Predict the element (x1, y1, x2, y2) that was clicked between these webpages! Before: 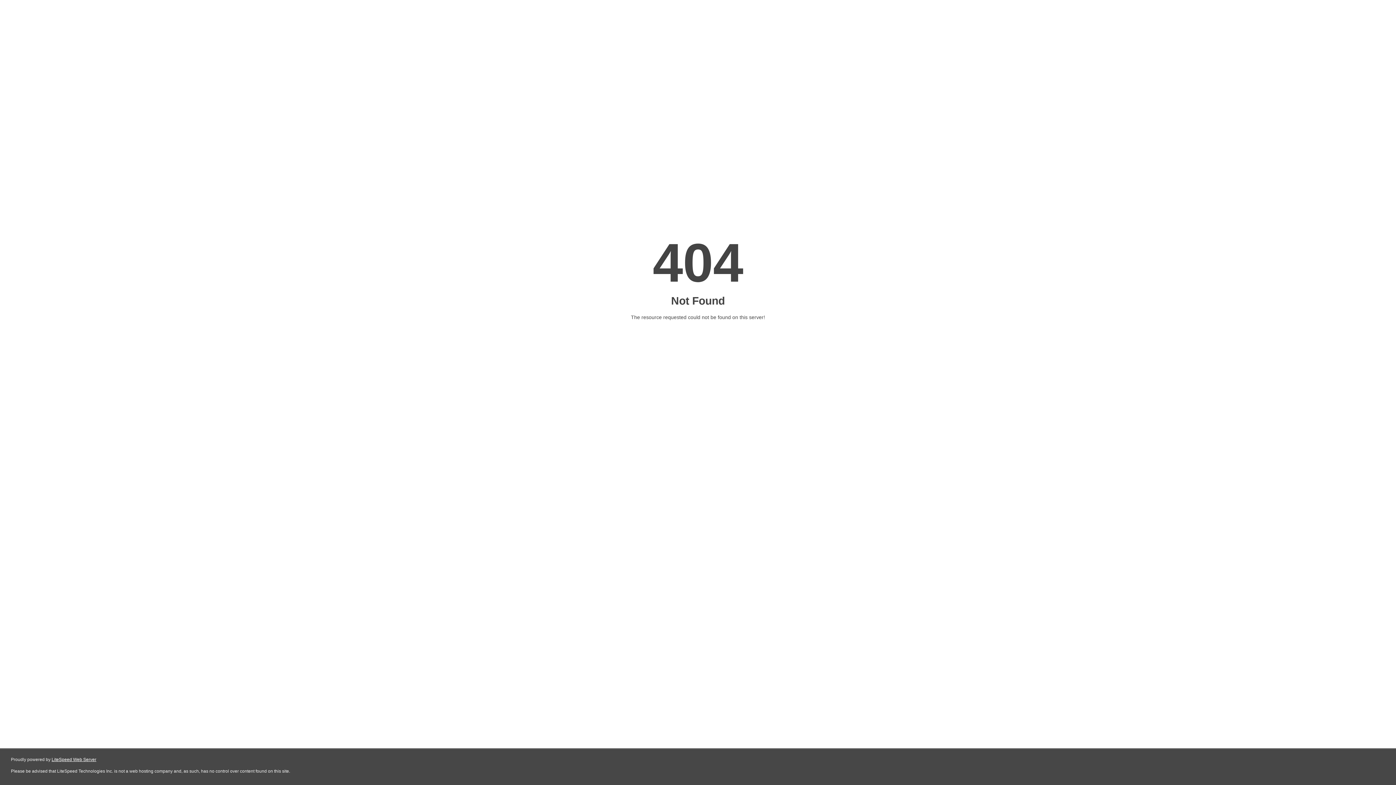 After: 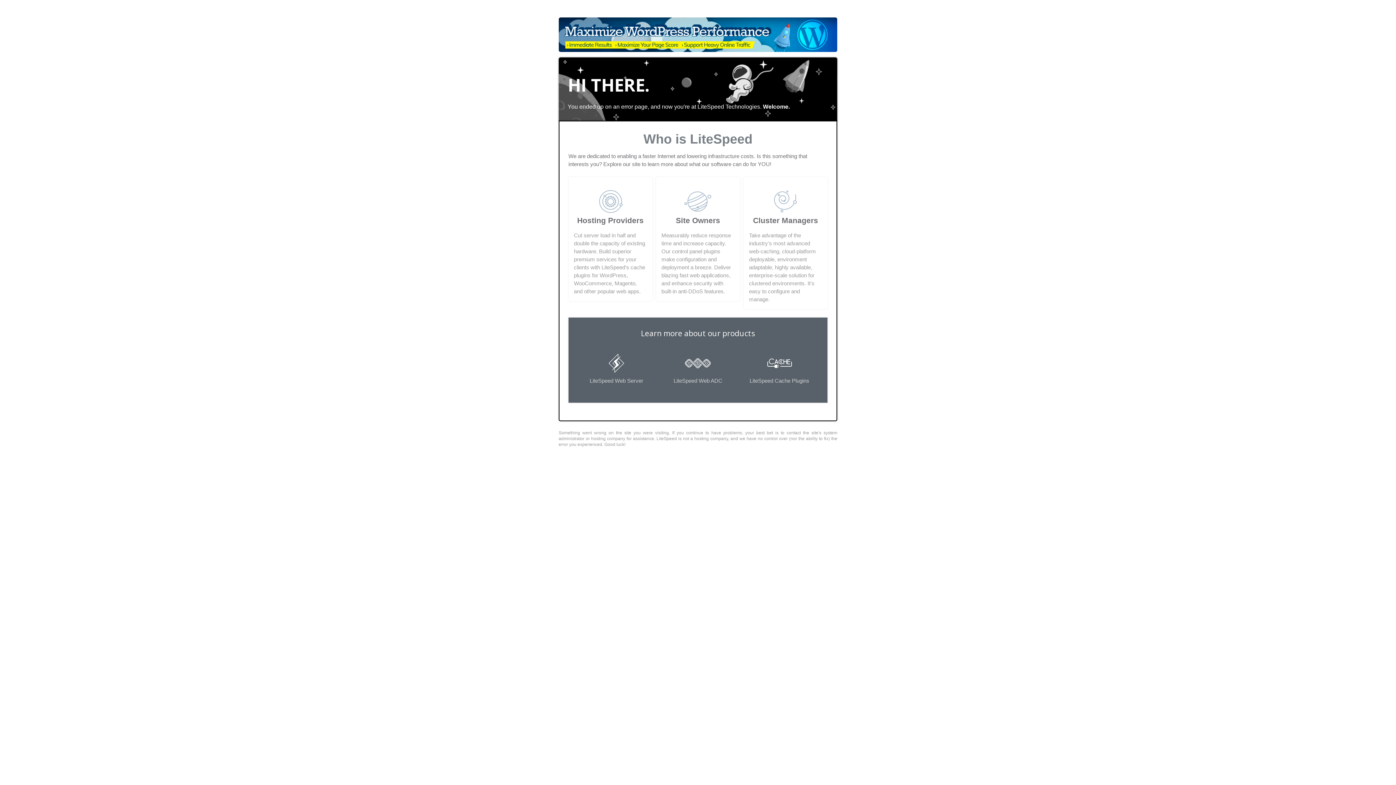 Action: bbox: (51, 757, 96, 762) label: LiteSpeed Web Server